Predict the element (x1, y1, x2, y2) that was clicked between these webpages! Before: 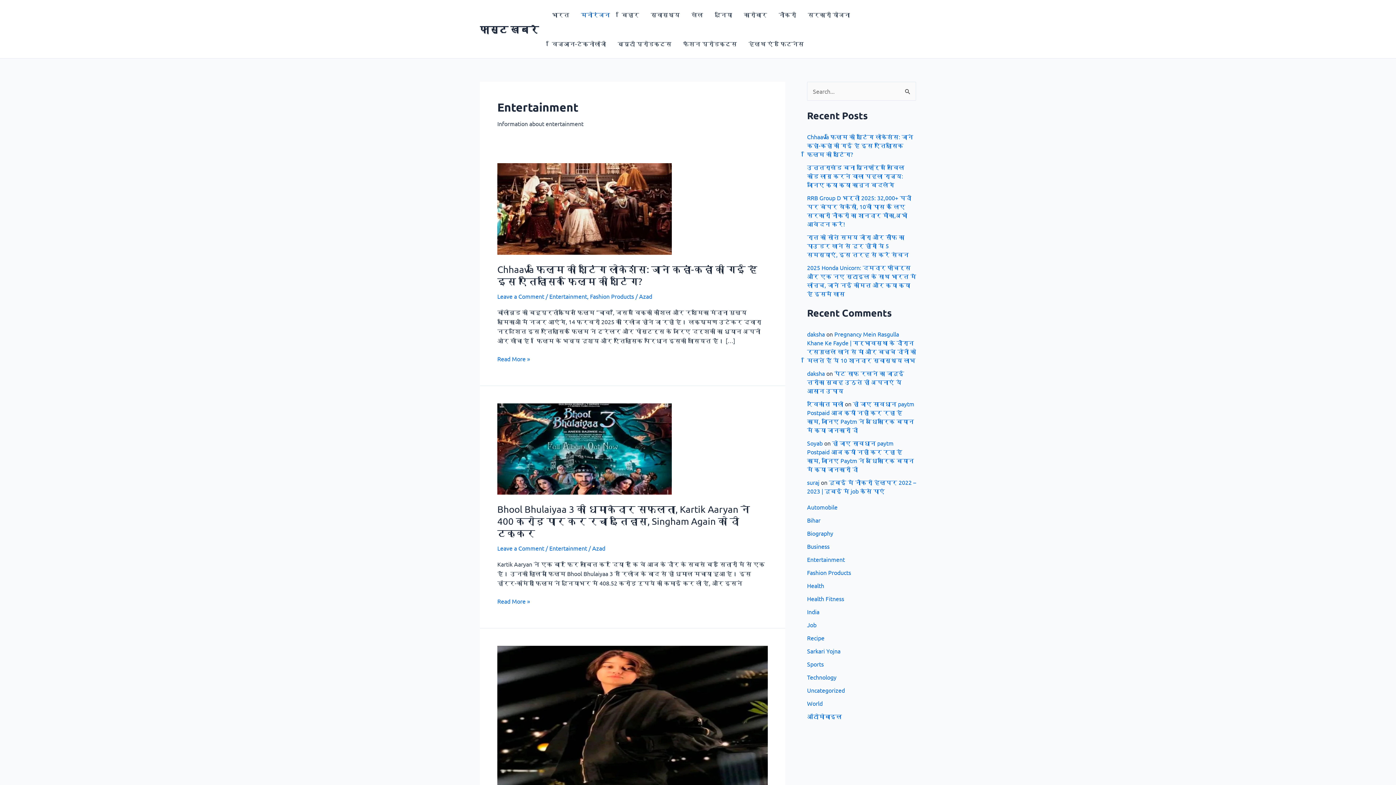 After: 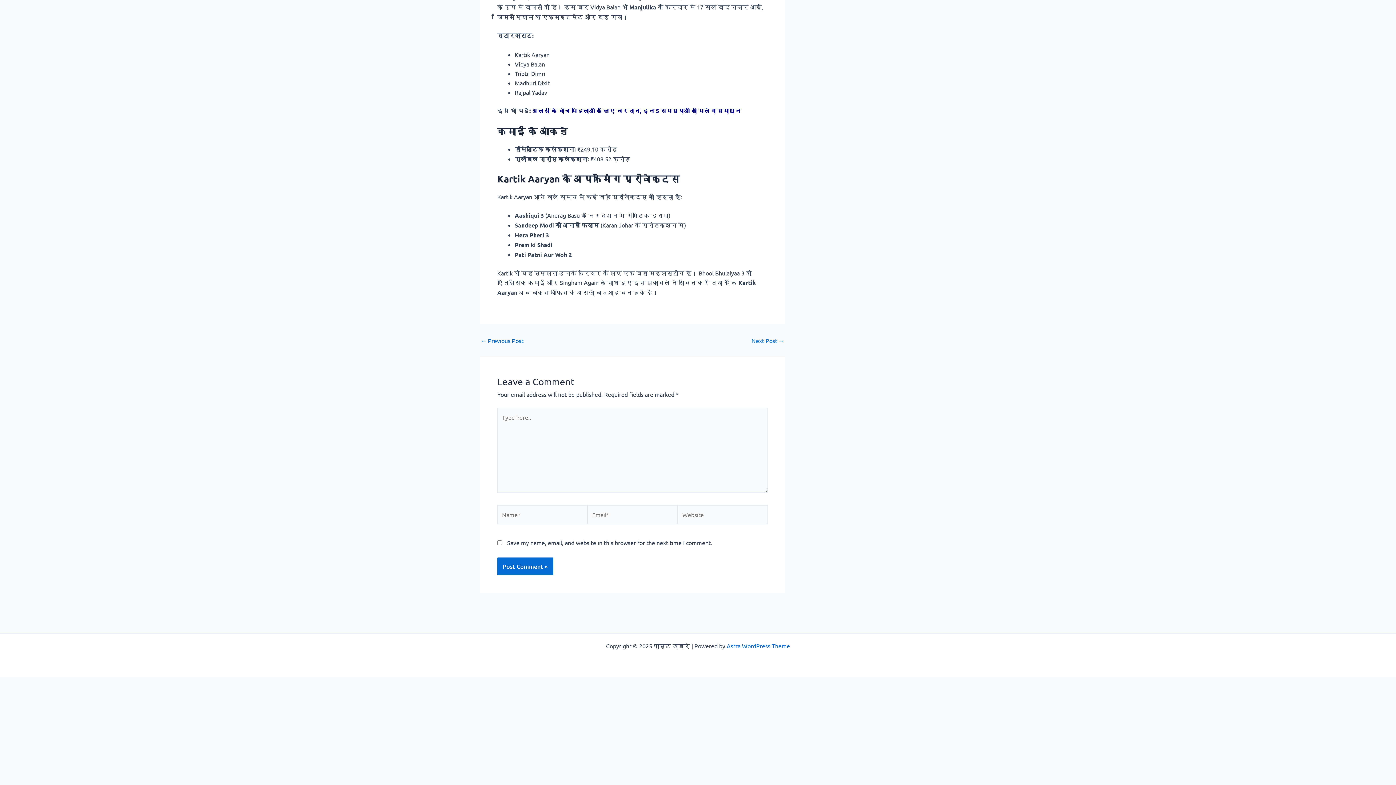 Action: label: Leave a Comment bbox: (497, 544, 544, 551)